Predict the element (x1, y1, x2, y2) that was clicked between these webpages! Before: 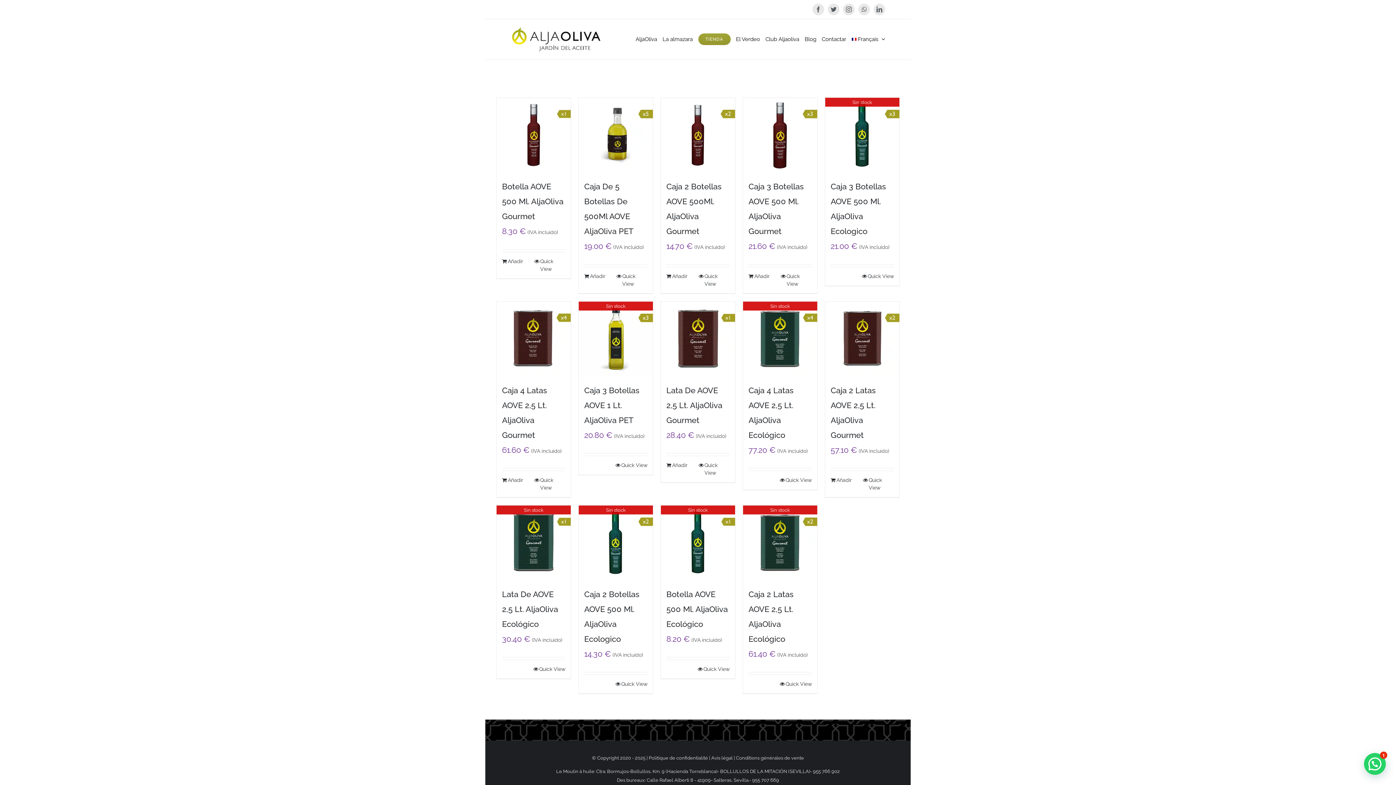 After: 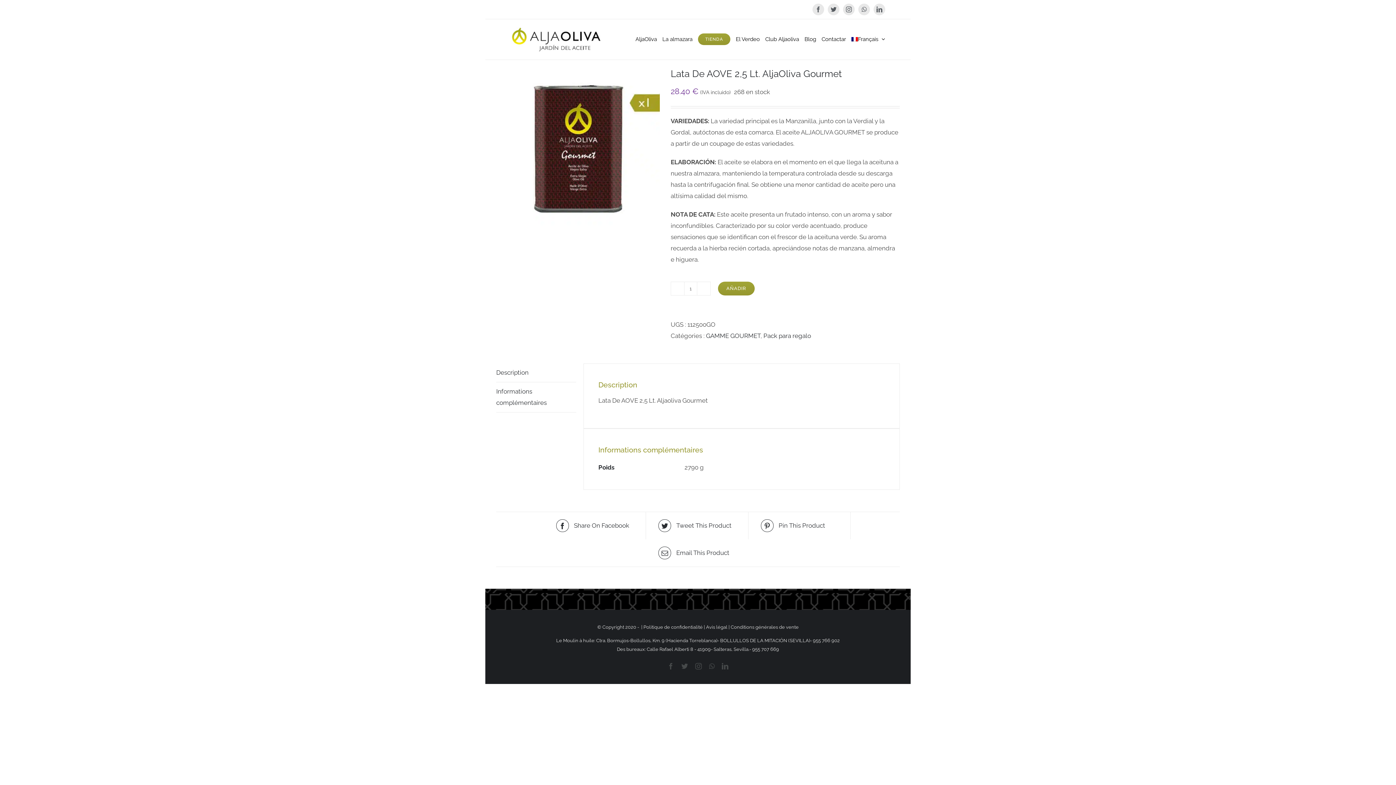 Action: bbox: (666, 385, 722, 425) label: Lata De AOVE 2,5 Lt. AljaOliva Gourmet